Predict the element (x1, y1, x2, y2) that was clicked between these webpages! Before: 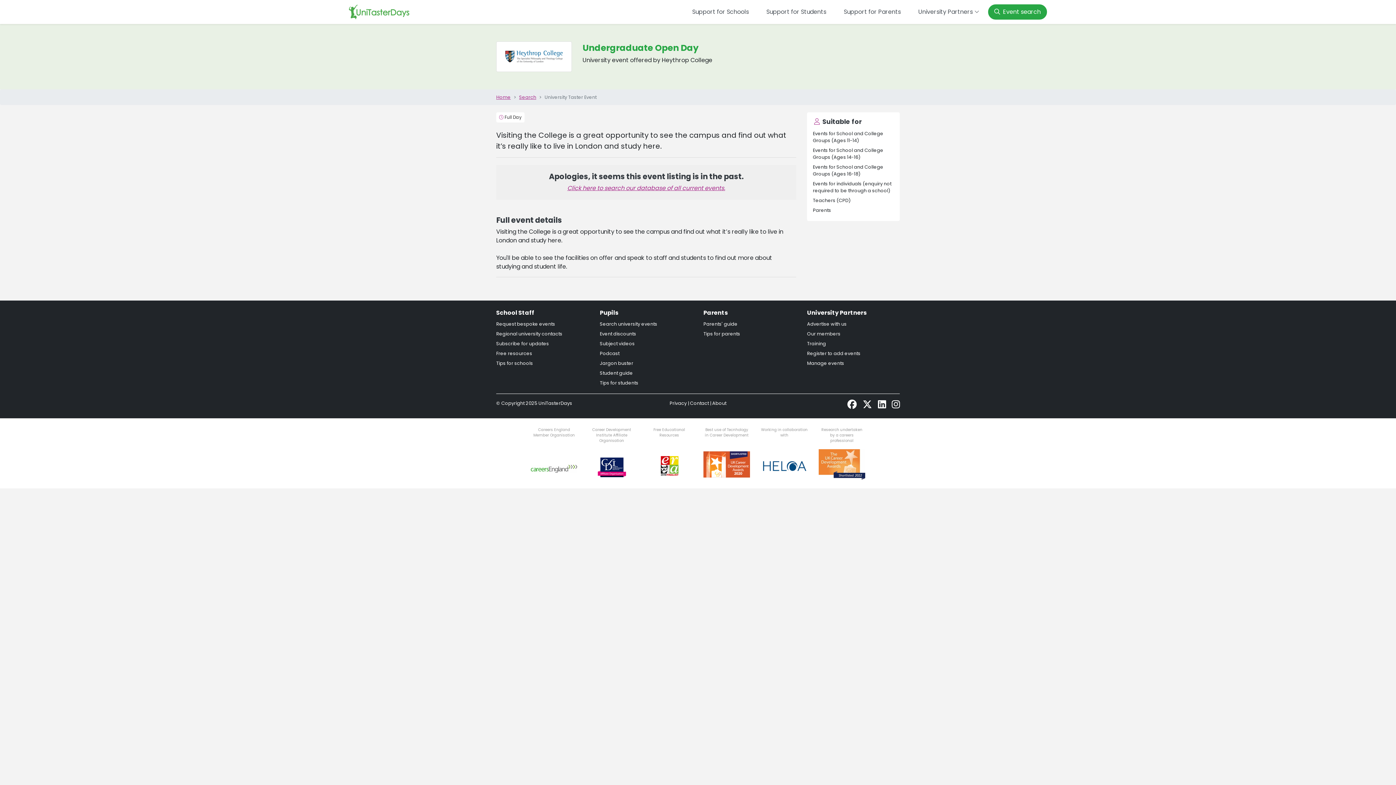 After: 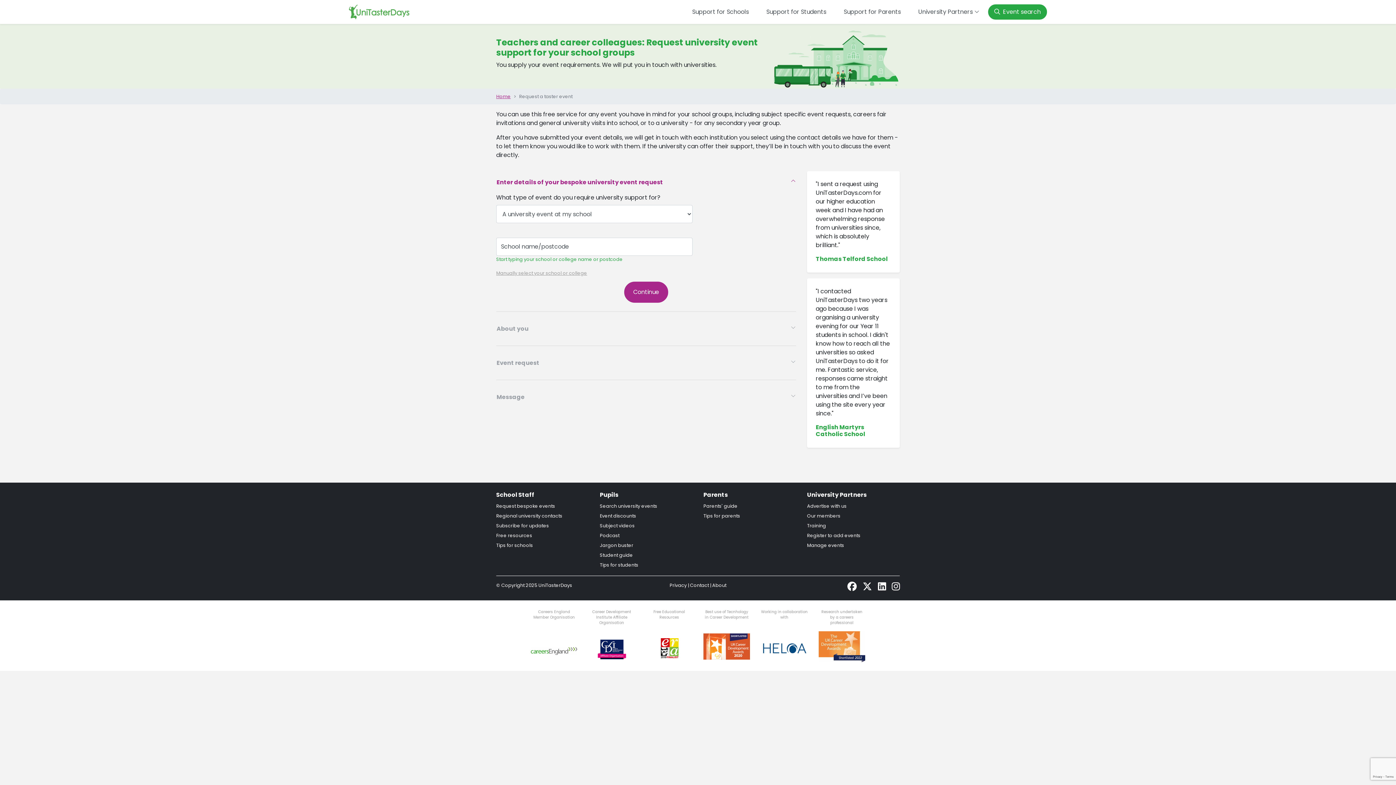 Action: bbox: (496, 319, 589, 329) label: Request bespoke events